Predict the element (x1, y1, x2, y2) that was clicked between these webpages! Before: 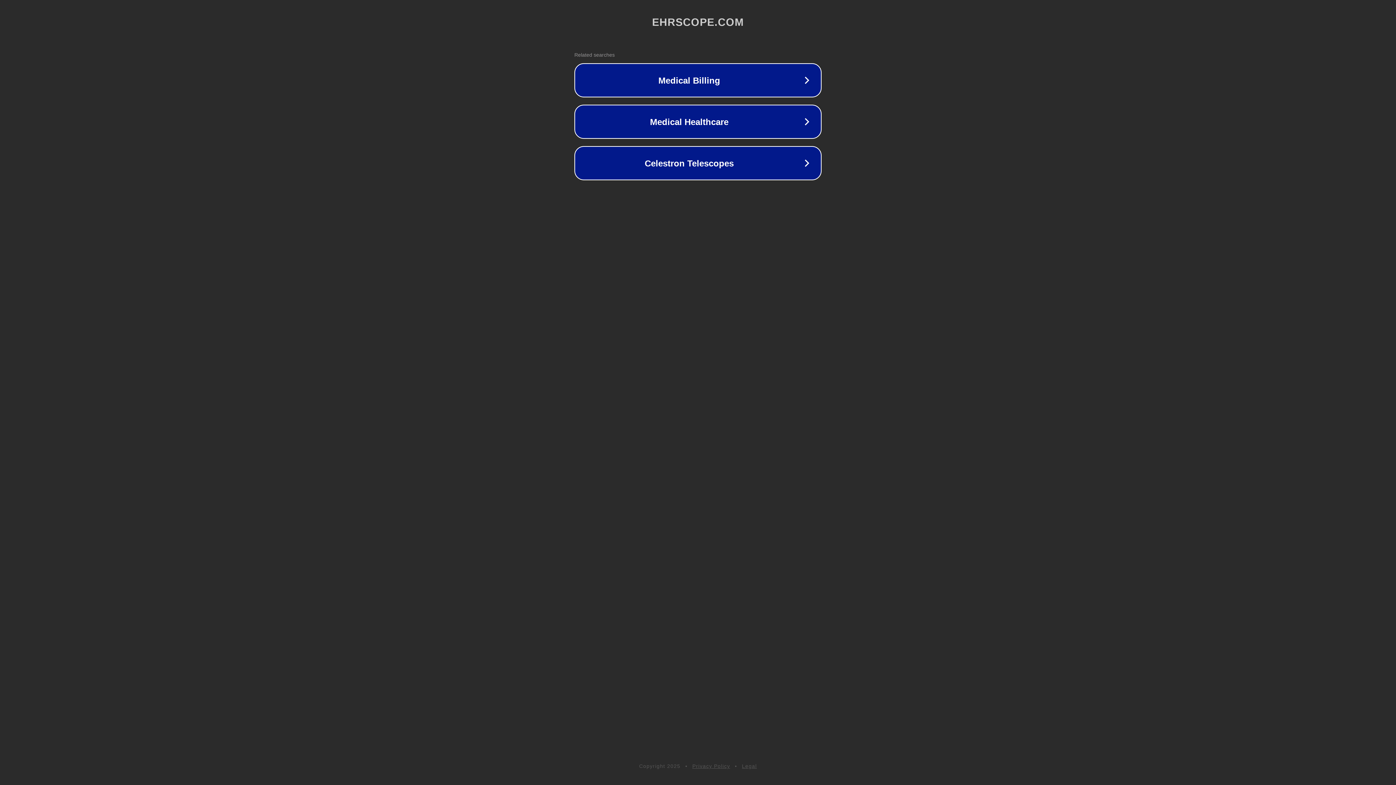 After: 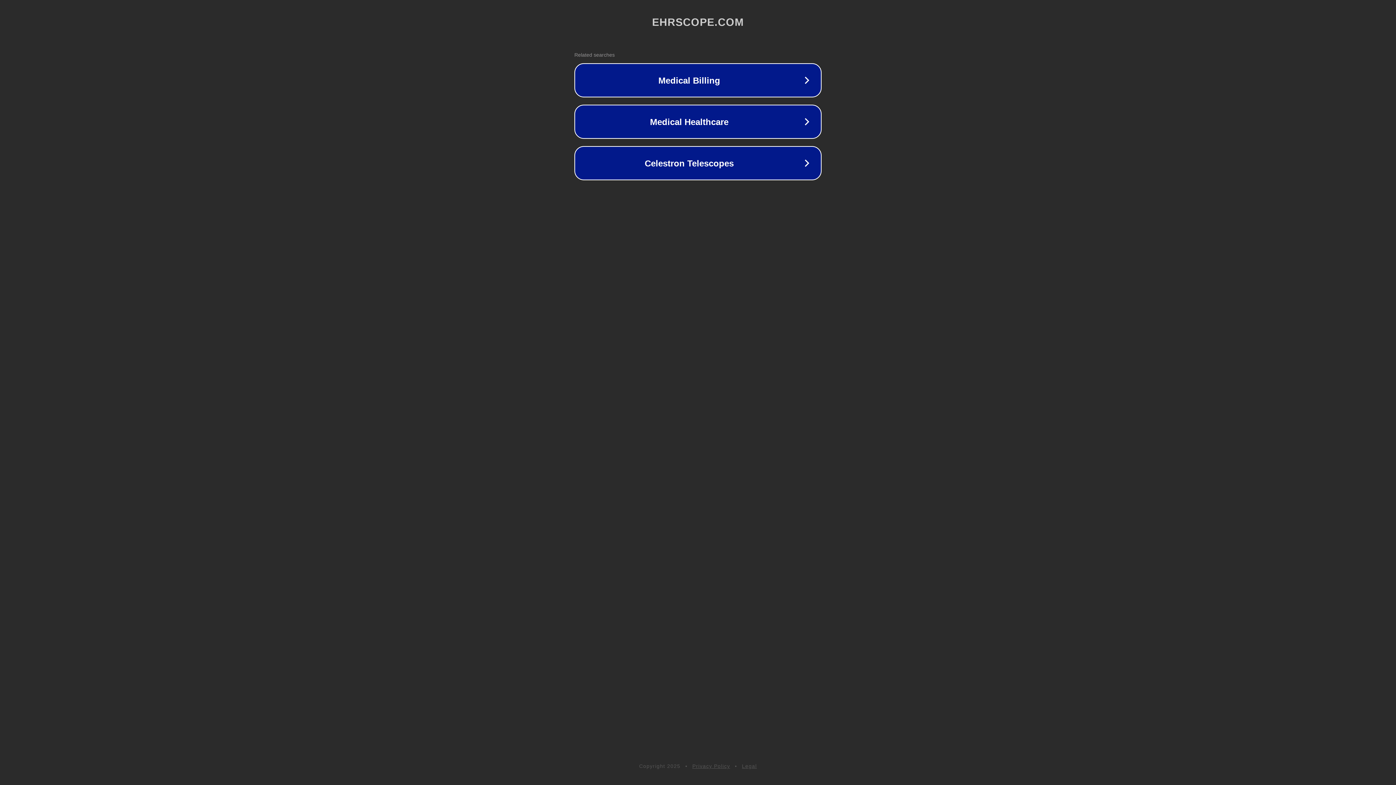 Action: bbox: (692, 763, 730, 769) label: Privacy Policy